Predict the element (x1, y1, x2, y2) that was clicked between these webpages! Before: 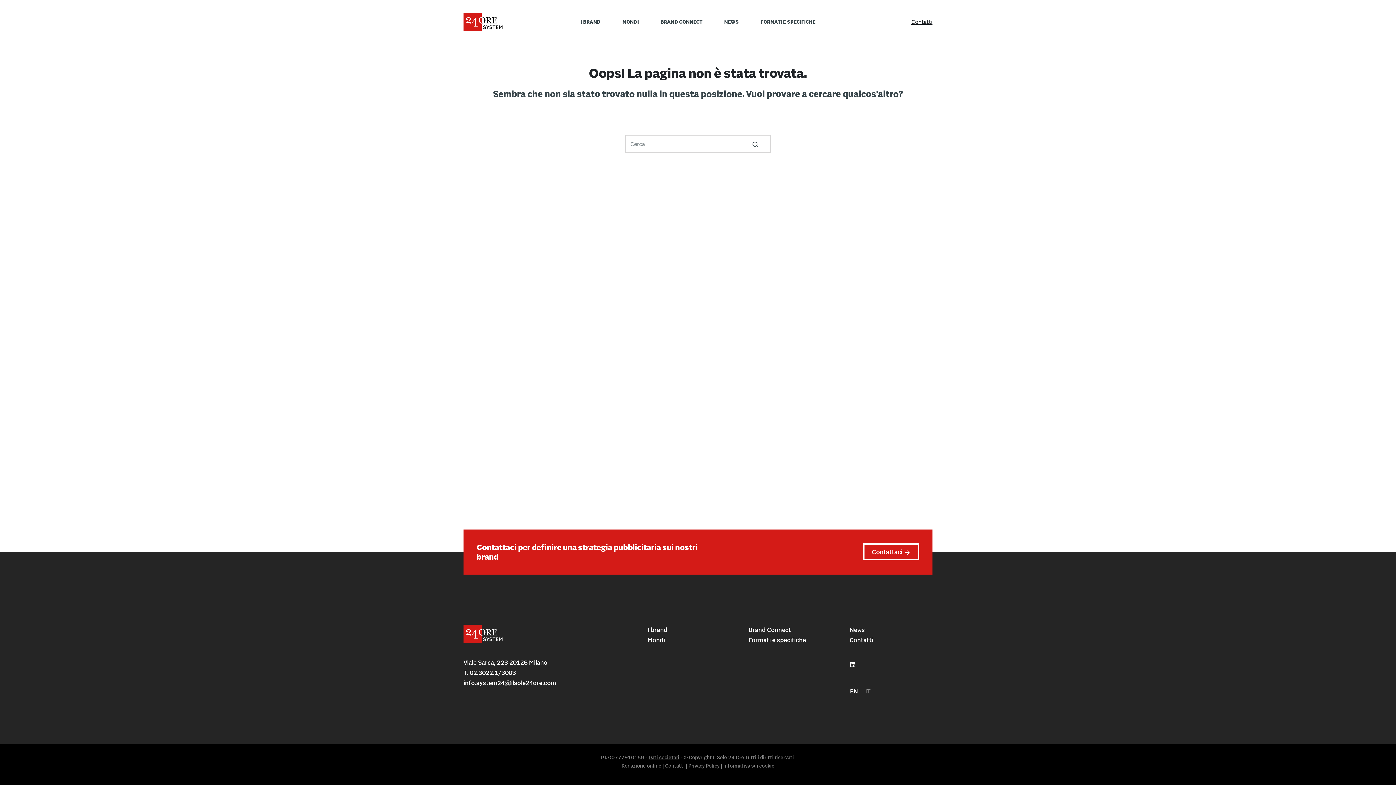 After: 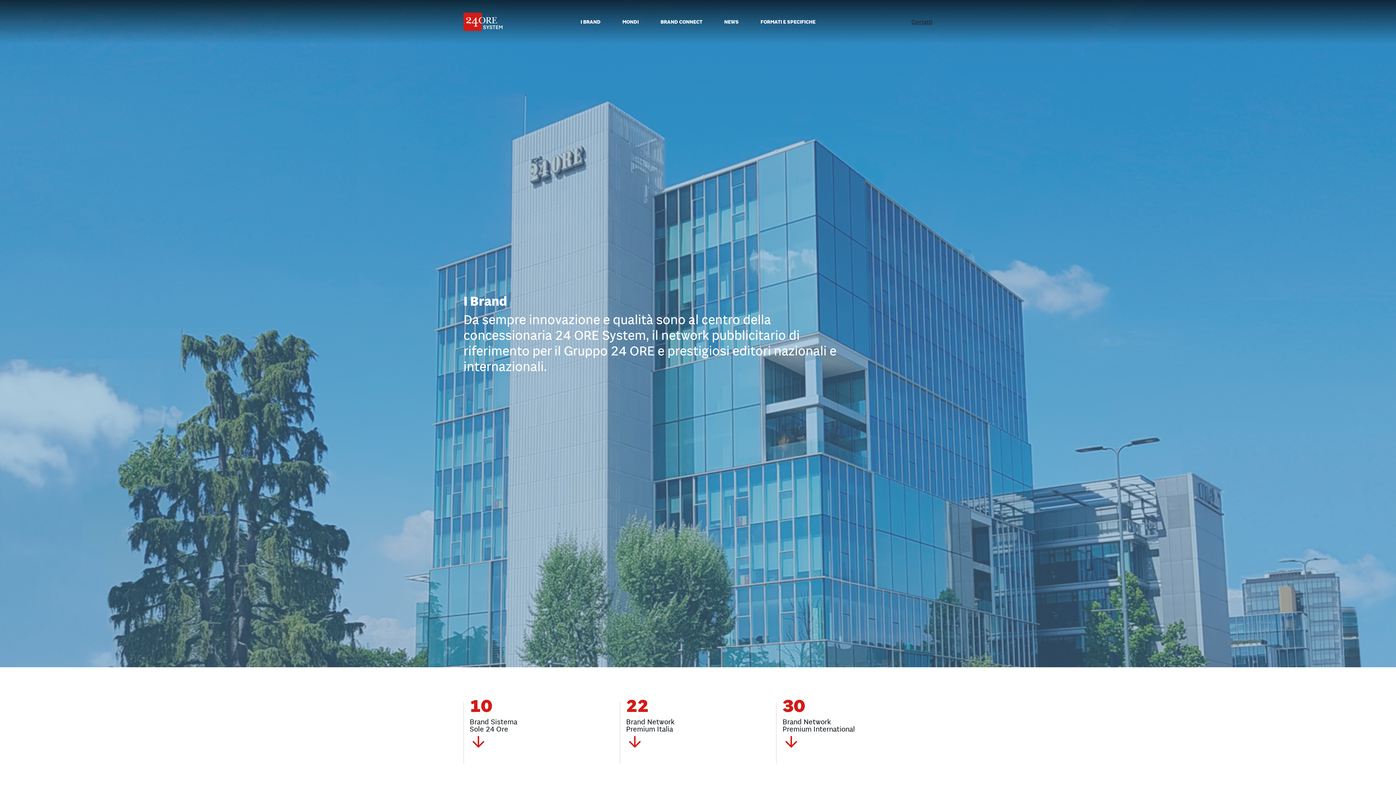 Action: bbox: (569, 0, 611, 43) label: I BRAND